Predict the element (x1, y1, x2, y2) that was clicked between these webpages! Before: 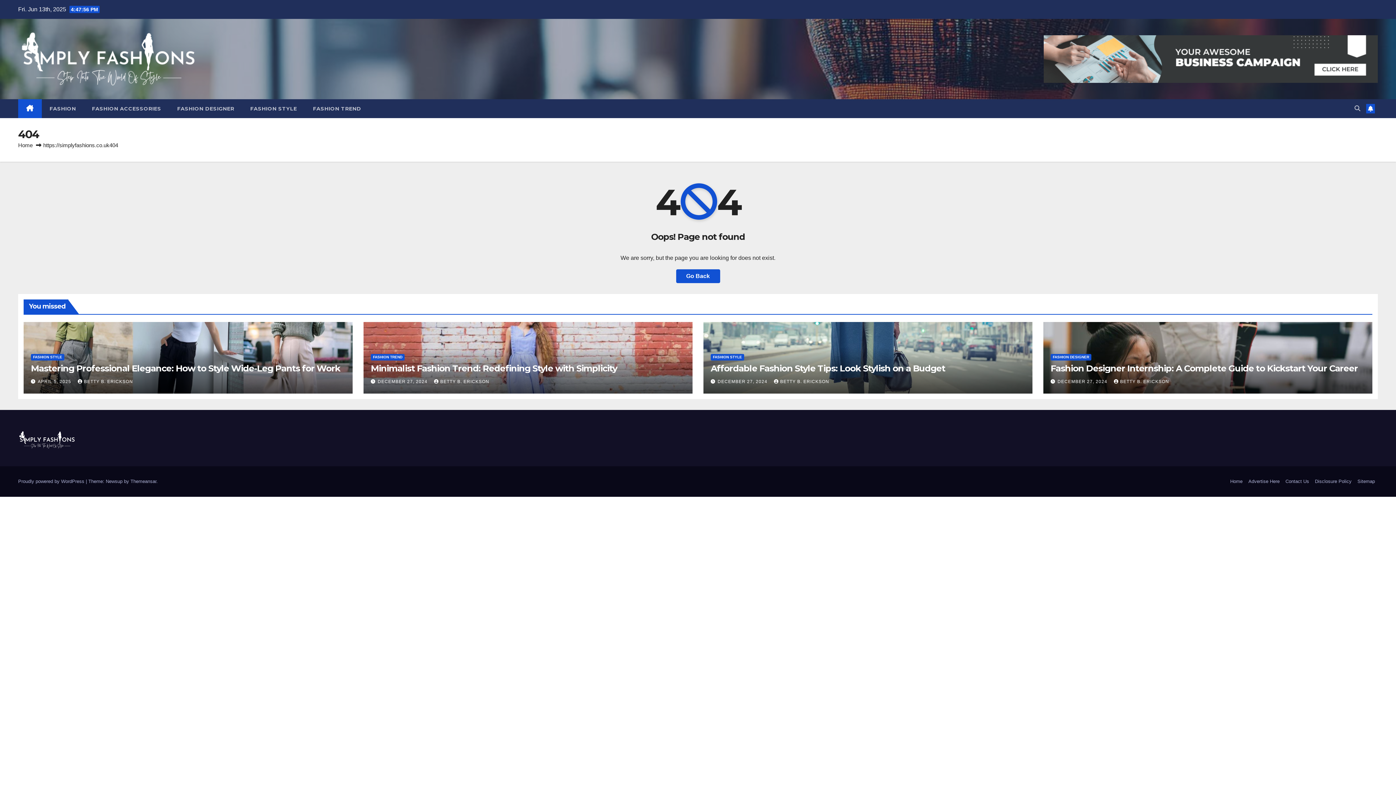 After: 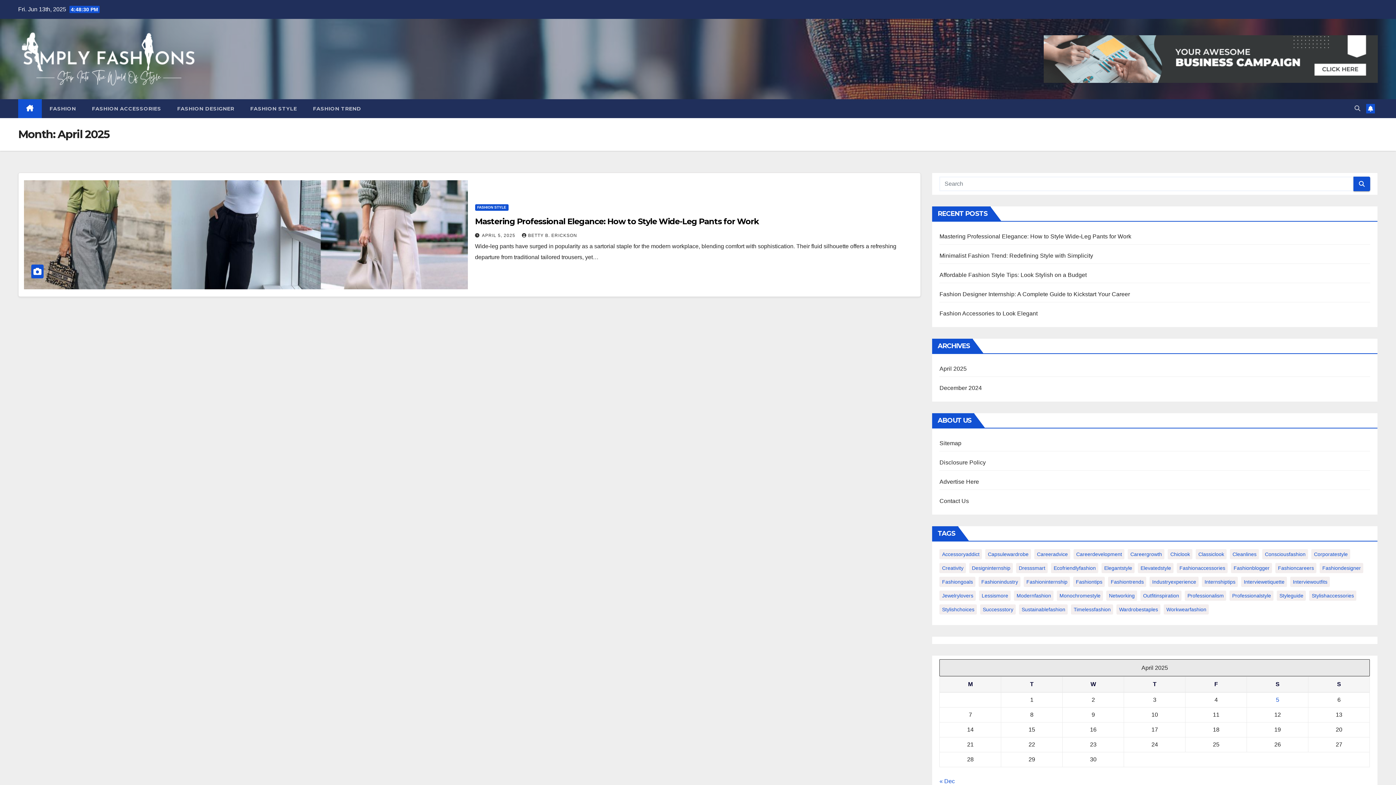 Action: label: APRIL 5, 2025  bbox: (37, 379, 72, 384)